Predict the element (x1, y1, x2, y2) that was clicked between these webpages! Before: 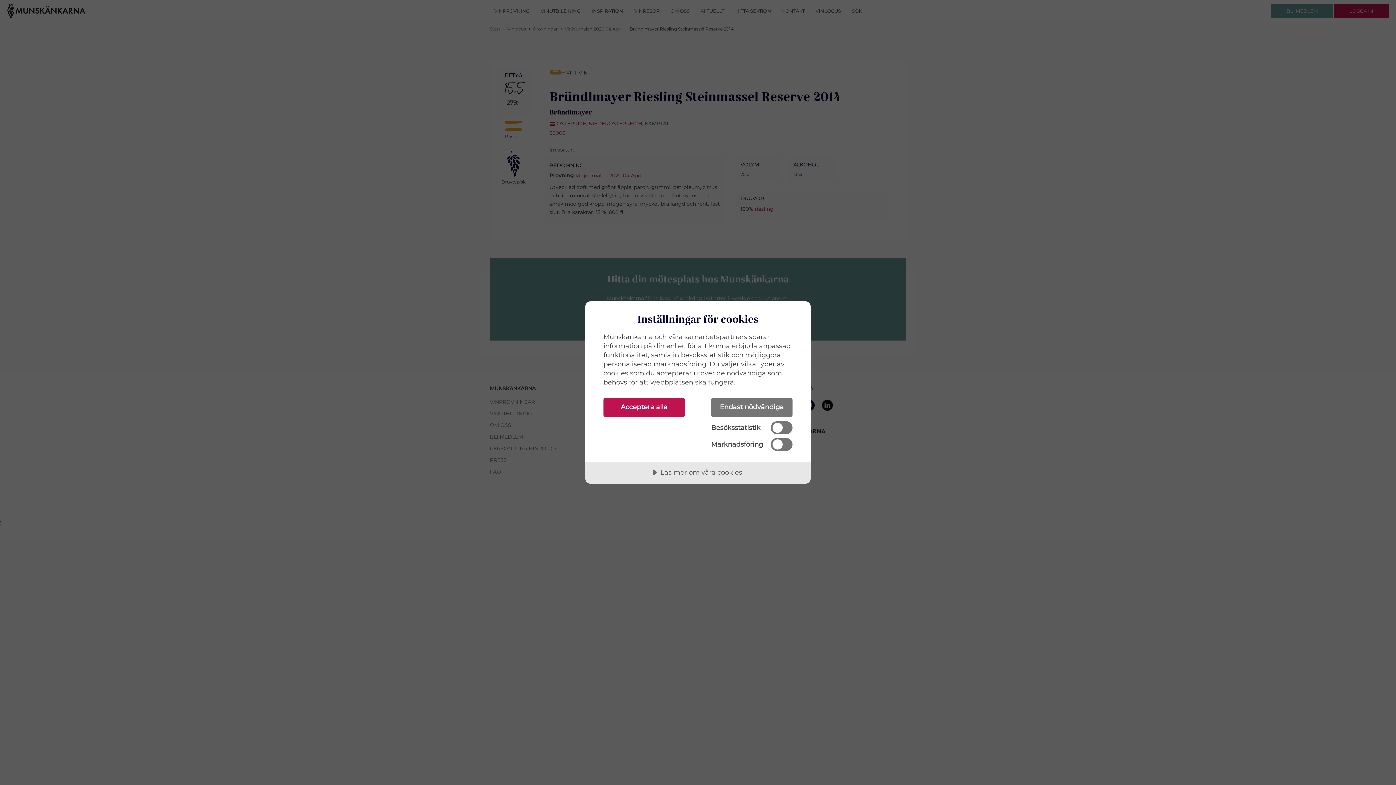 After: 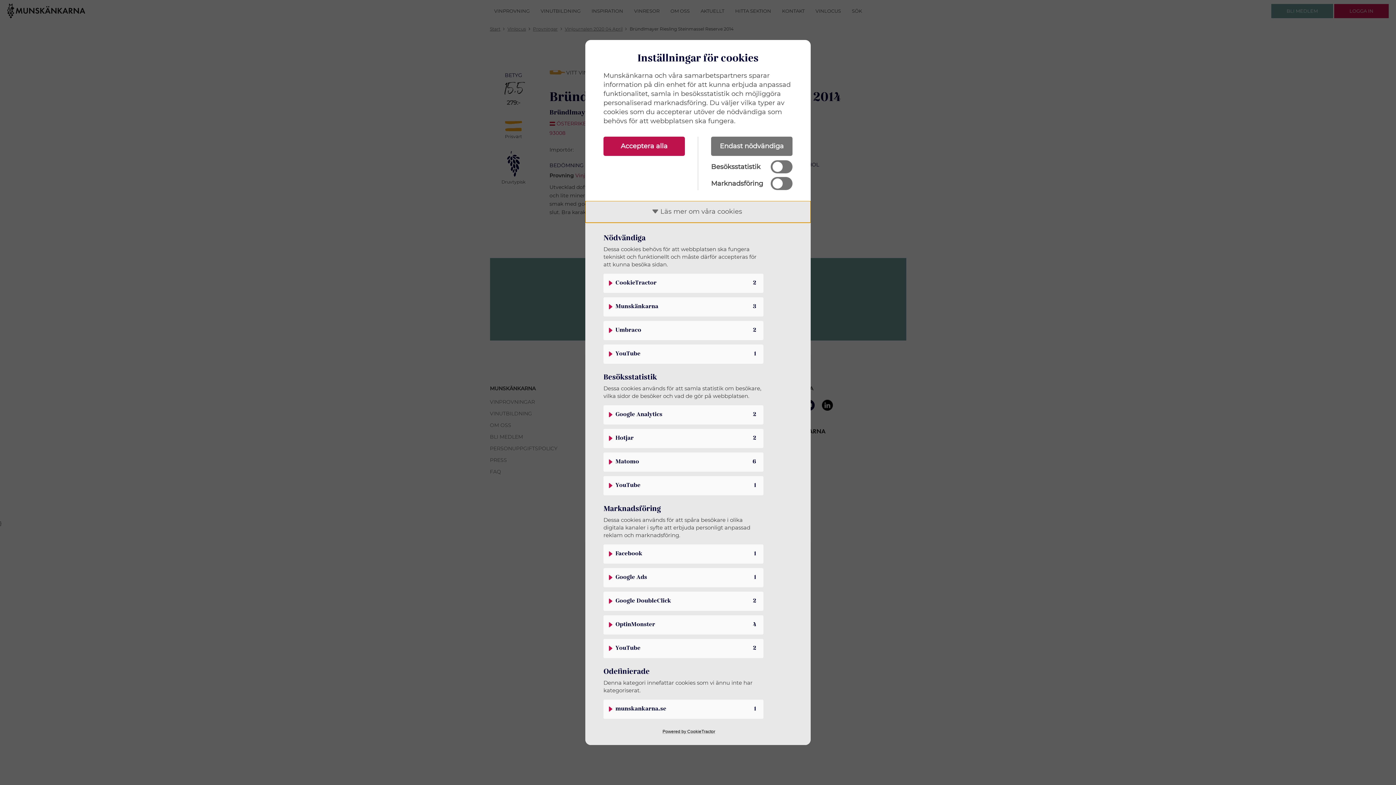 Action: bbox: (585, 462, 810, 484) label: Läs mer om våra cookies